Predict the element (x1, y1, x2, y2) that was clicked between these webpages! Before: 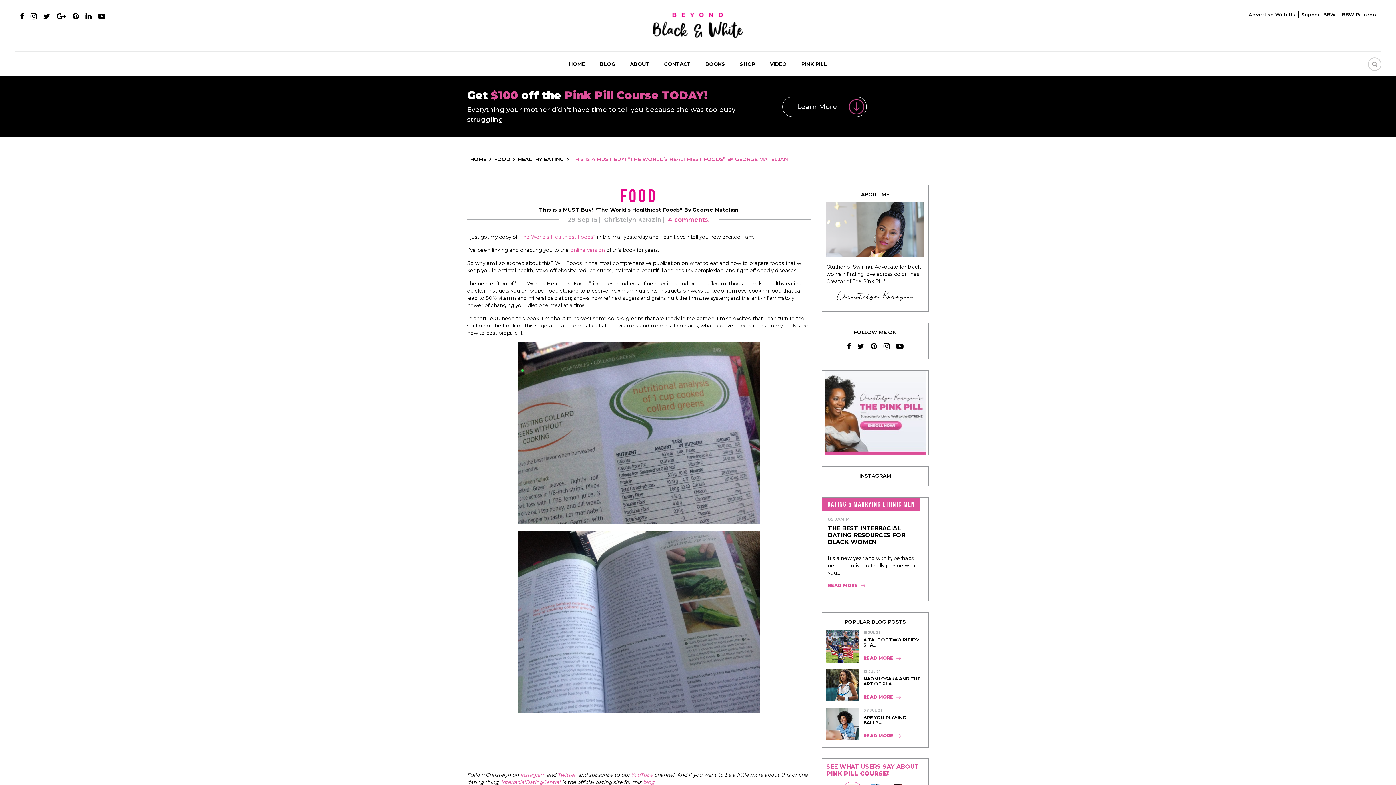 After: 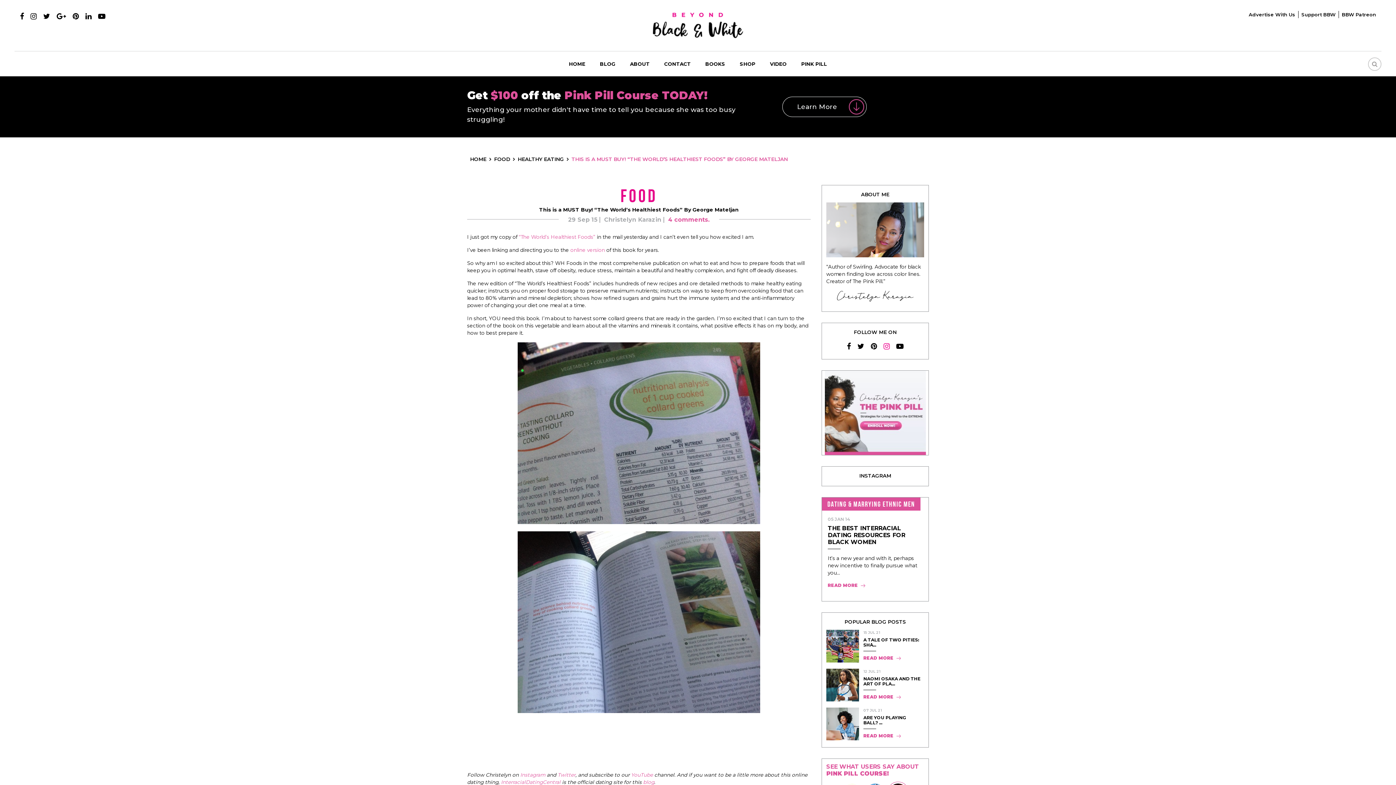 Action: bbox: (883, 342, 890, 350)